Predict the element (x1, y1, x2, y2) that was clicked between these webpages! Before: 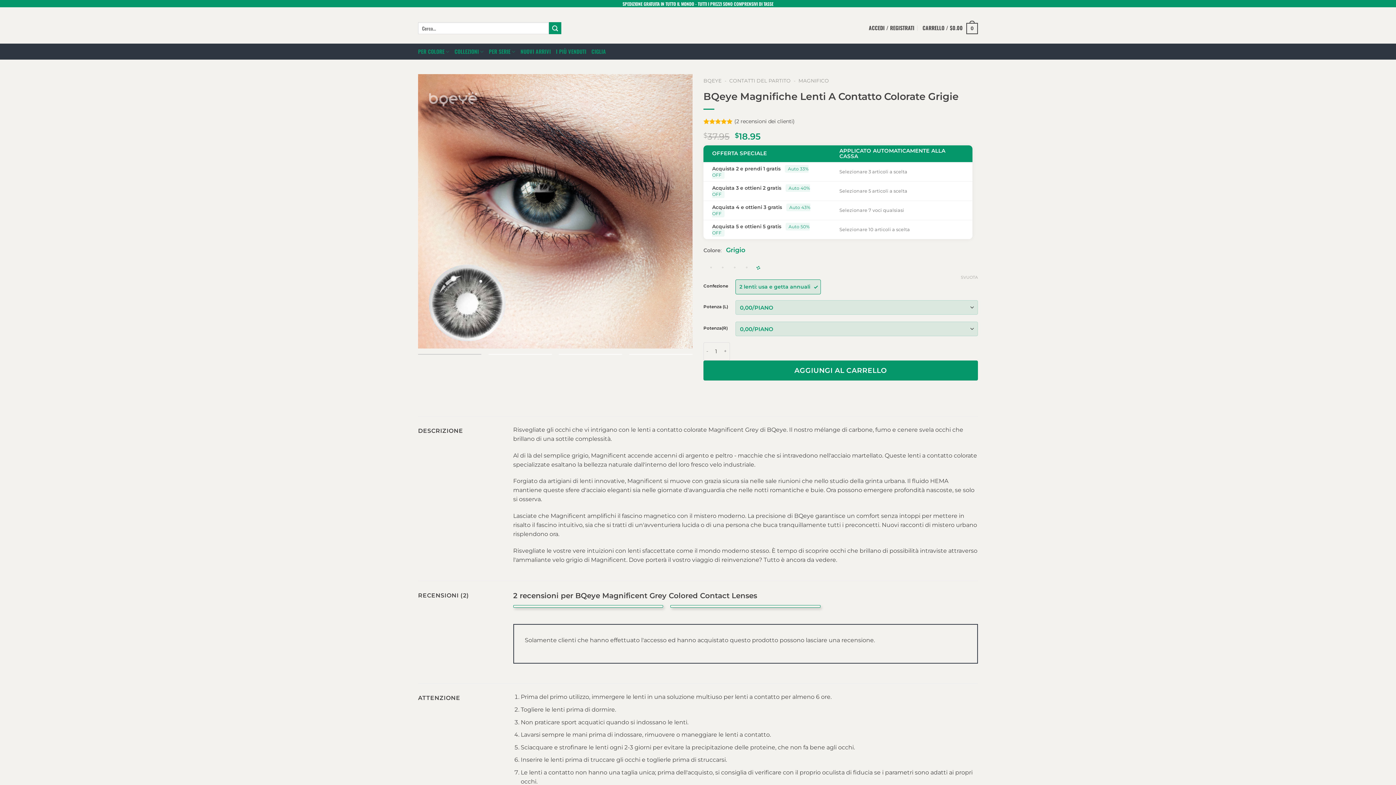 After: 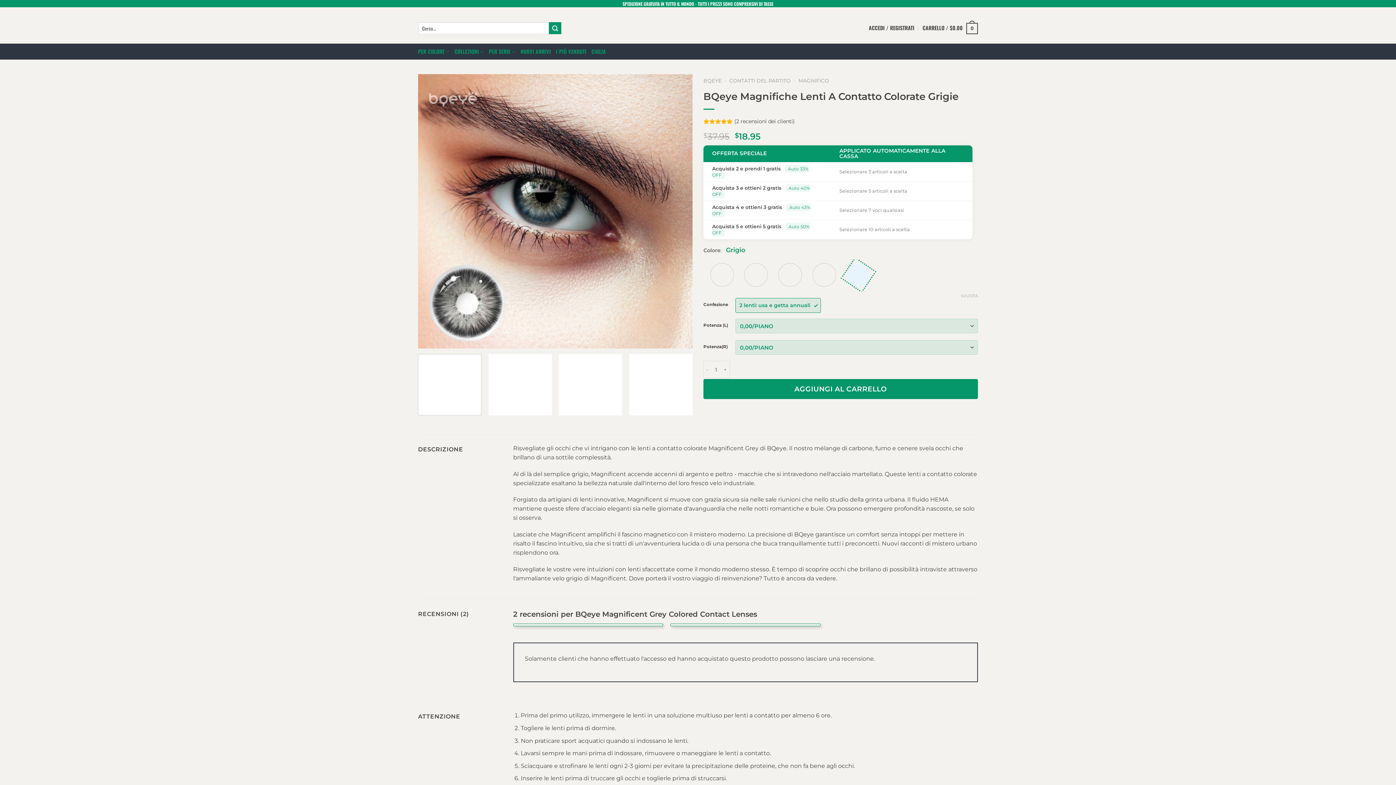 Action: bbox: (961, 275, 978, 280) label: Cancella opzioni